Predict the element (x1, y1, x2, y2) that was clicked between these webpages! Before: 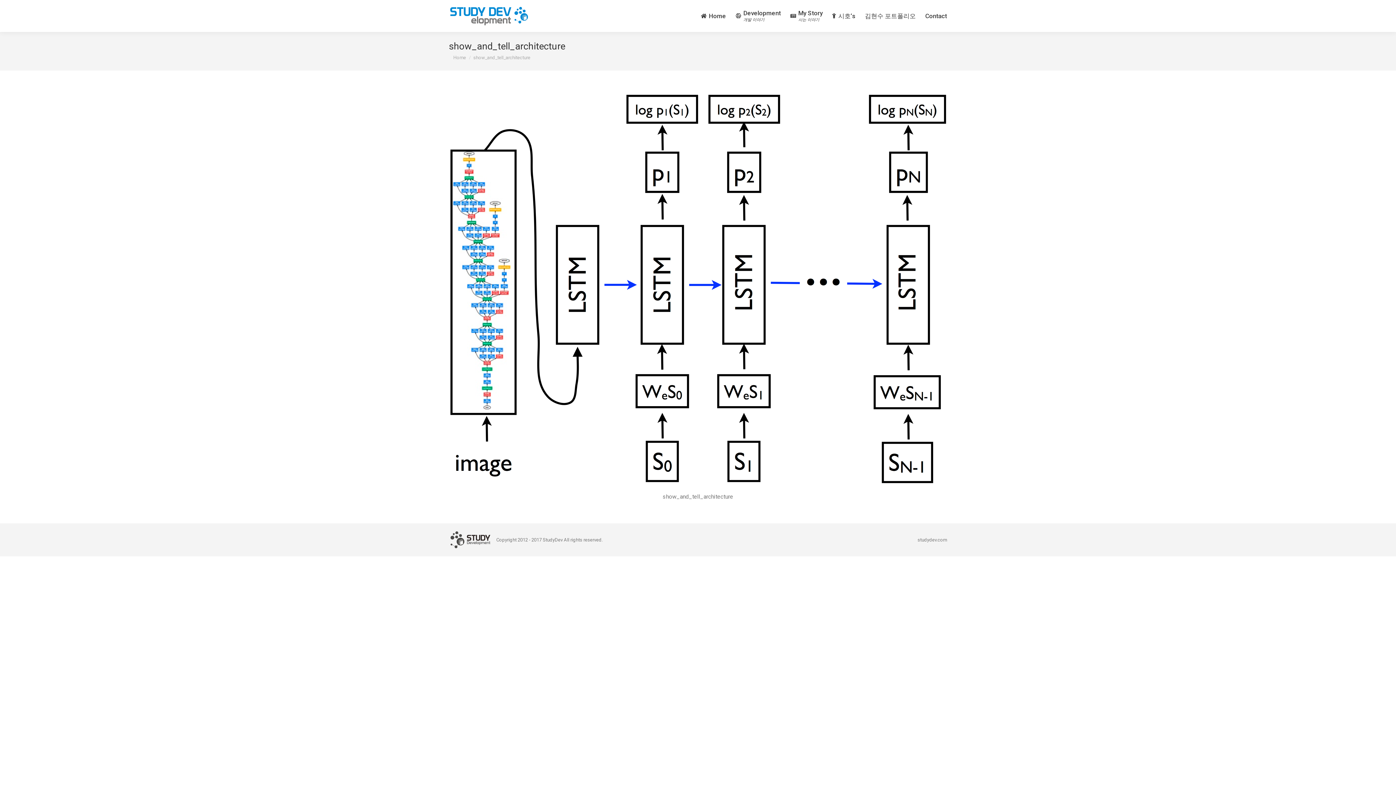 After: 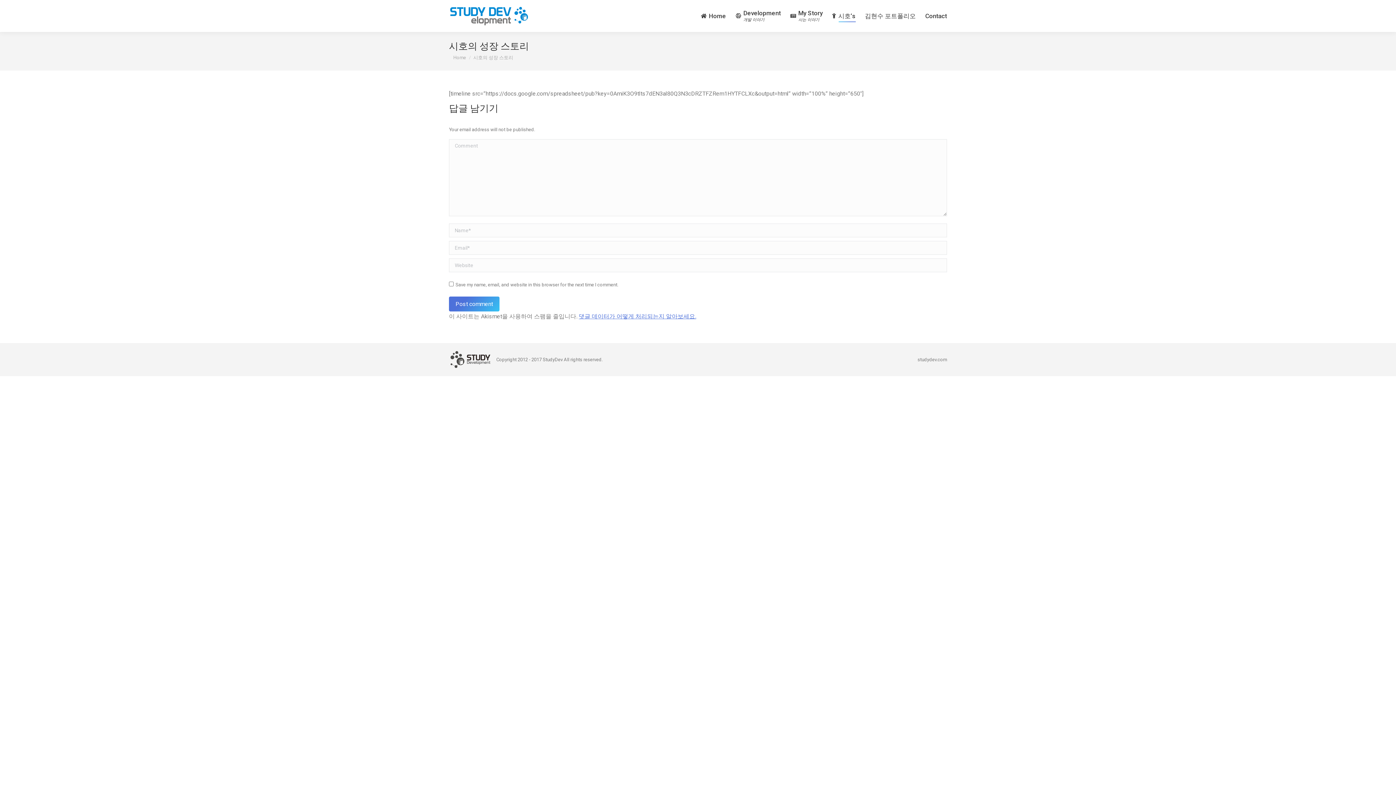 Action: label: 시호’s bbox: (832, 10, 855, 21)